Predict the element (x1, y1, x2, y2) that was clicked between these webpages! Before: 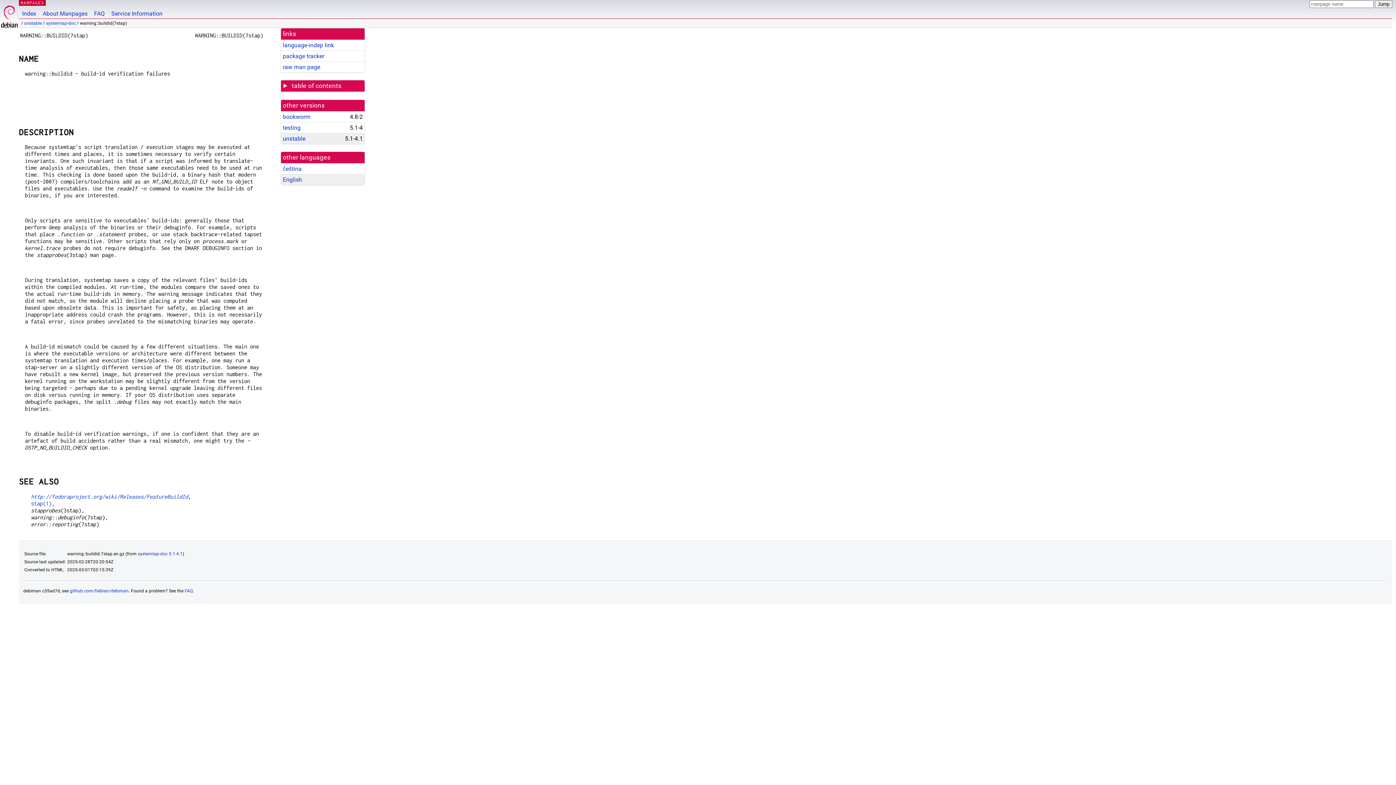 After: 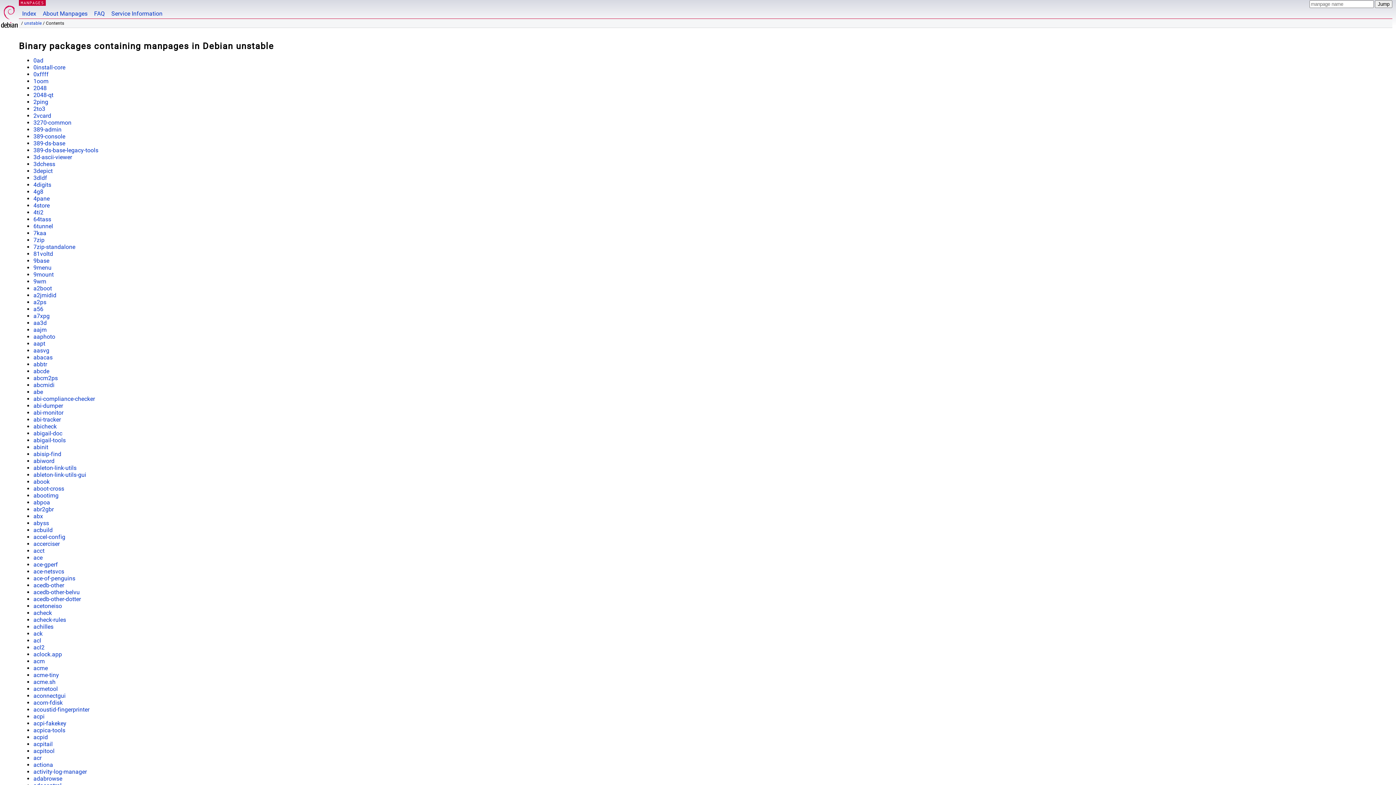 Action: bbox: (24, 20, 41, 25) label: unstable